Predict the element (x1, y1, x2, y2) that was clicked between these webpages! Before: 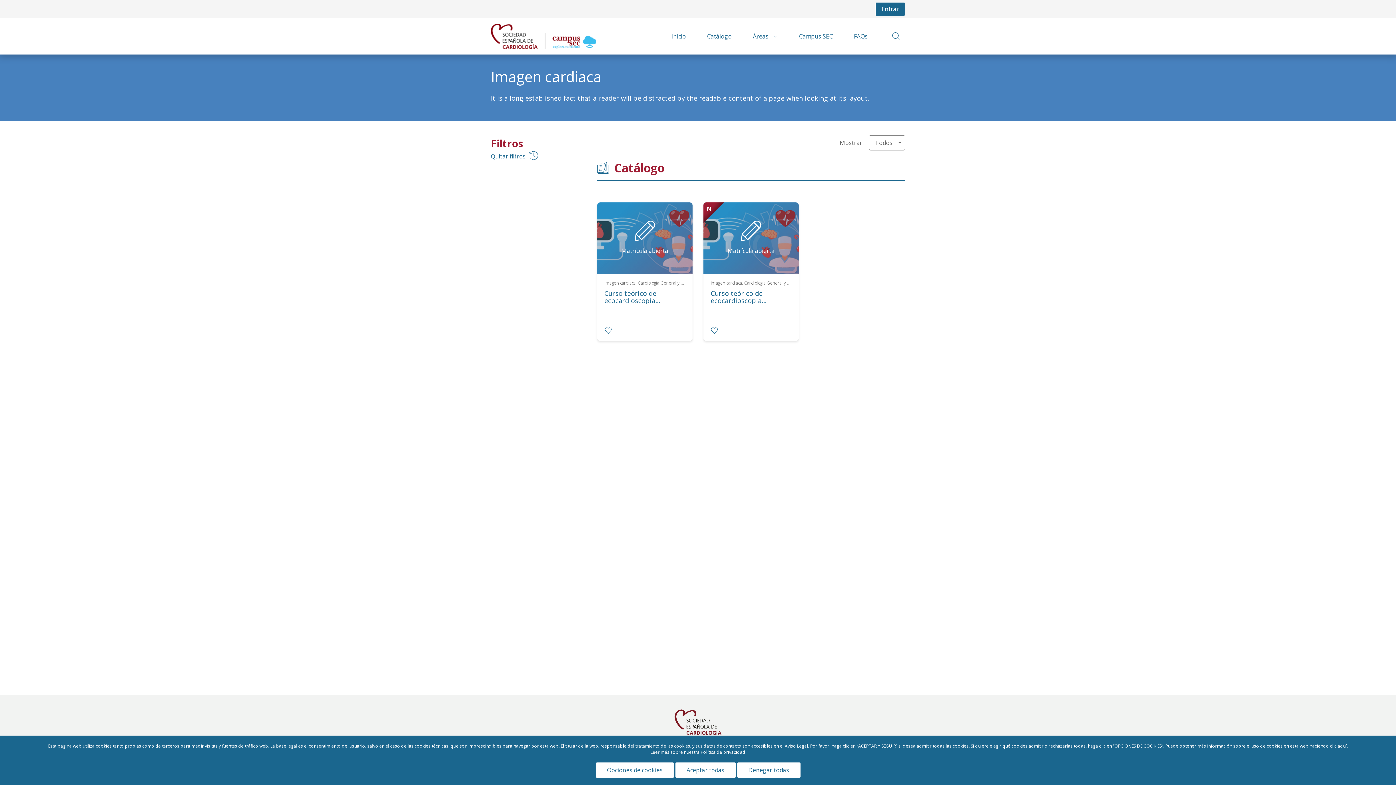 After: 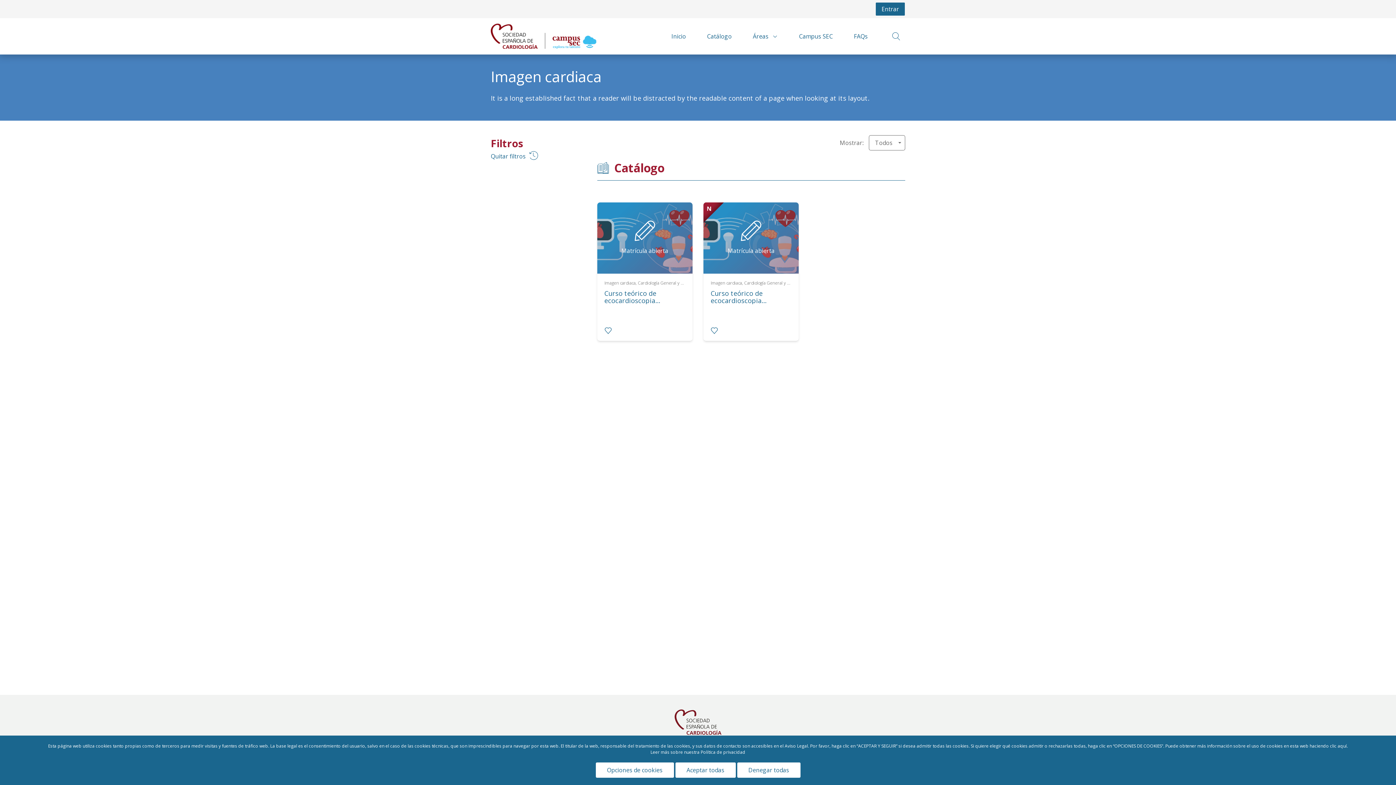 Action: bbox: (490, 151, 586, 160) label: Quitar filtros